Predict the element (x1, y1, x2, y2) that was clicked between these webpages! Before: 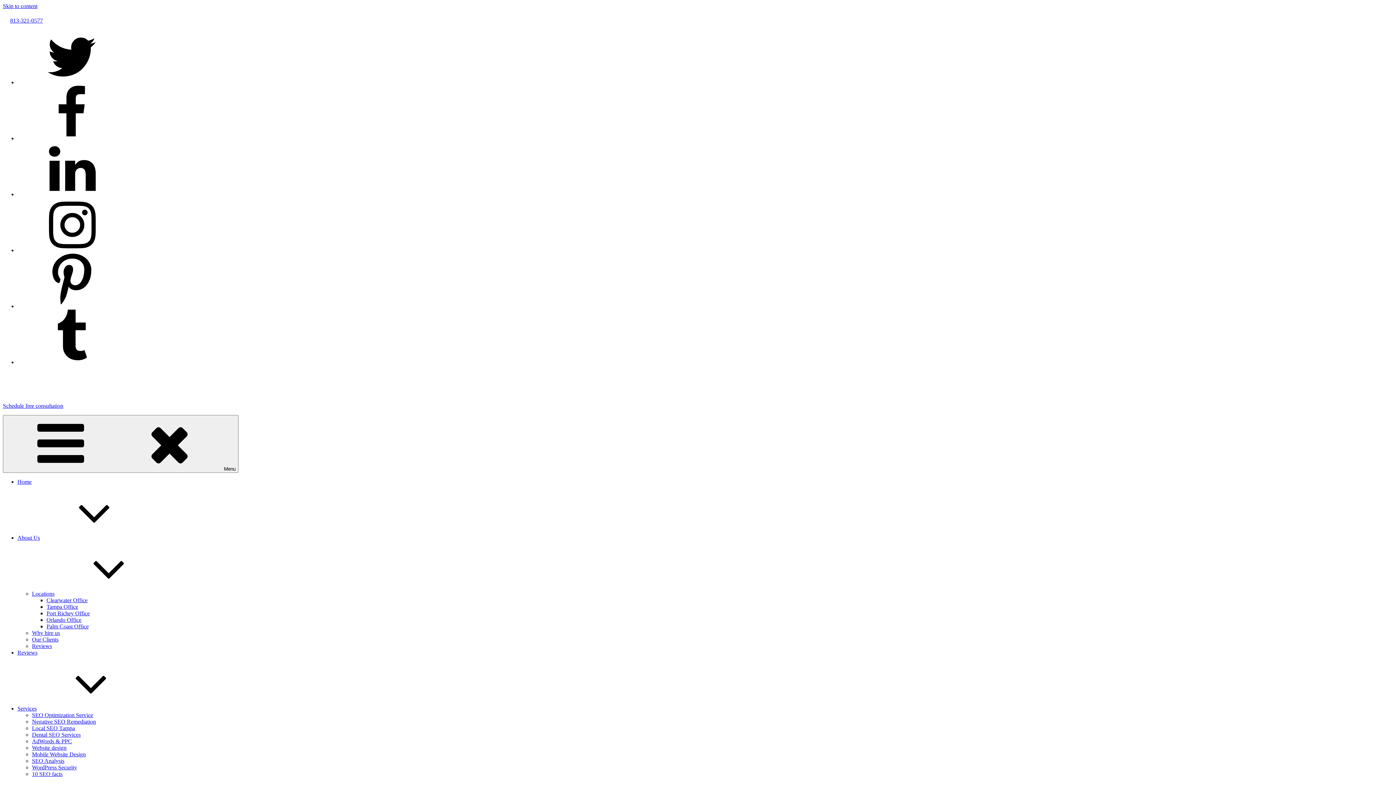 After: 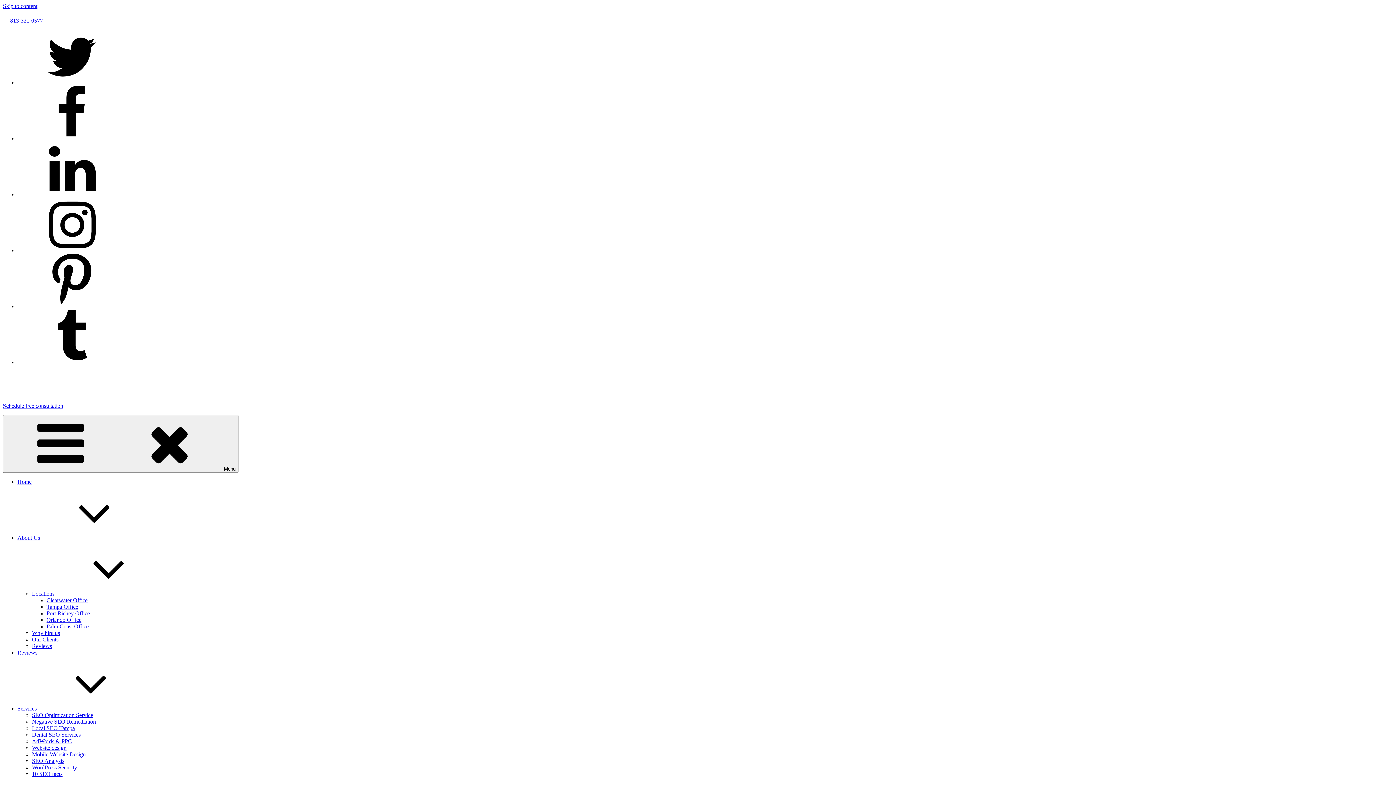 Action: label: Home bbox: (17, 478, 31, 485)